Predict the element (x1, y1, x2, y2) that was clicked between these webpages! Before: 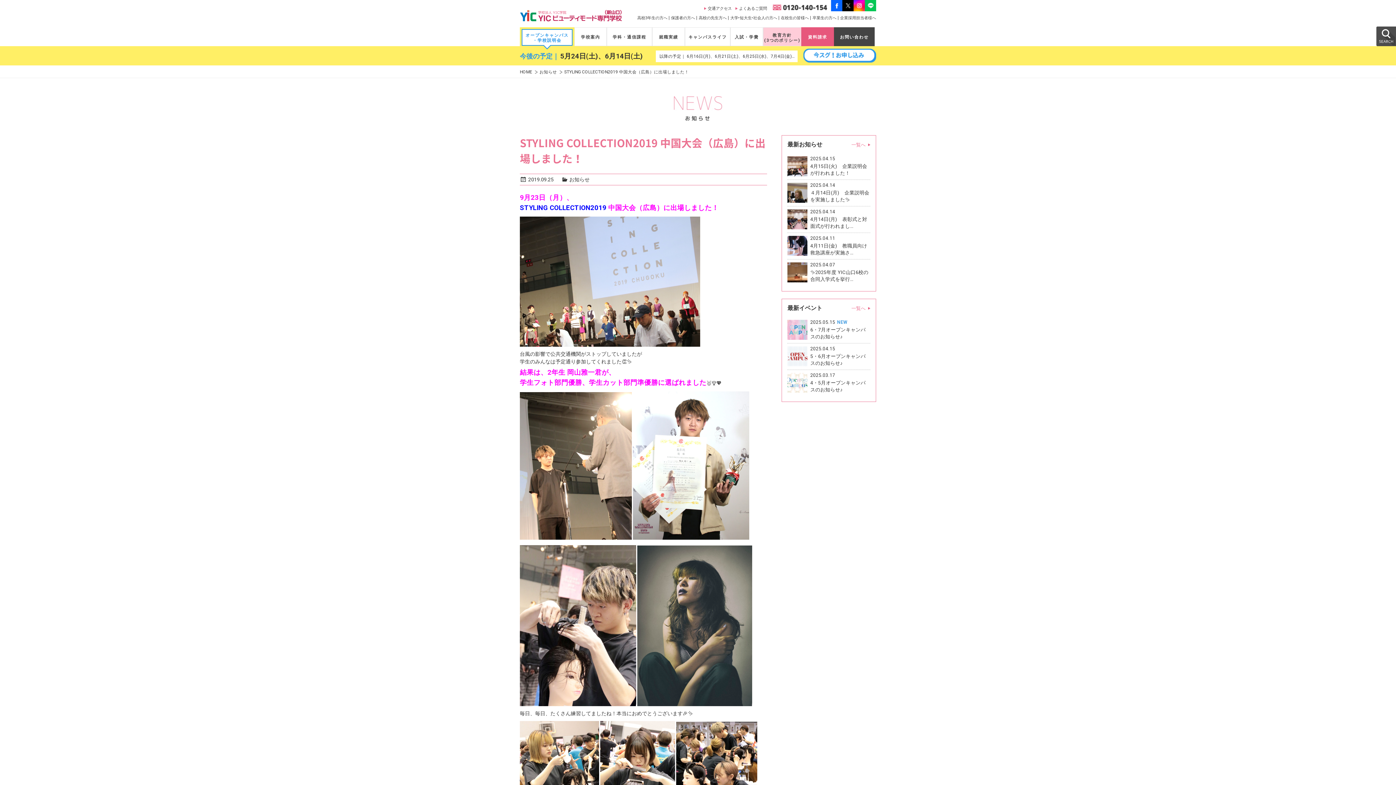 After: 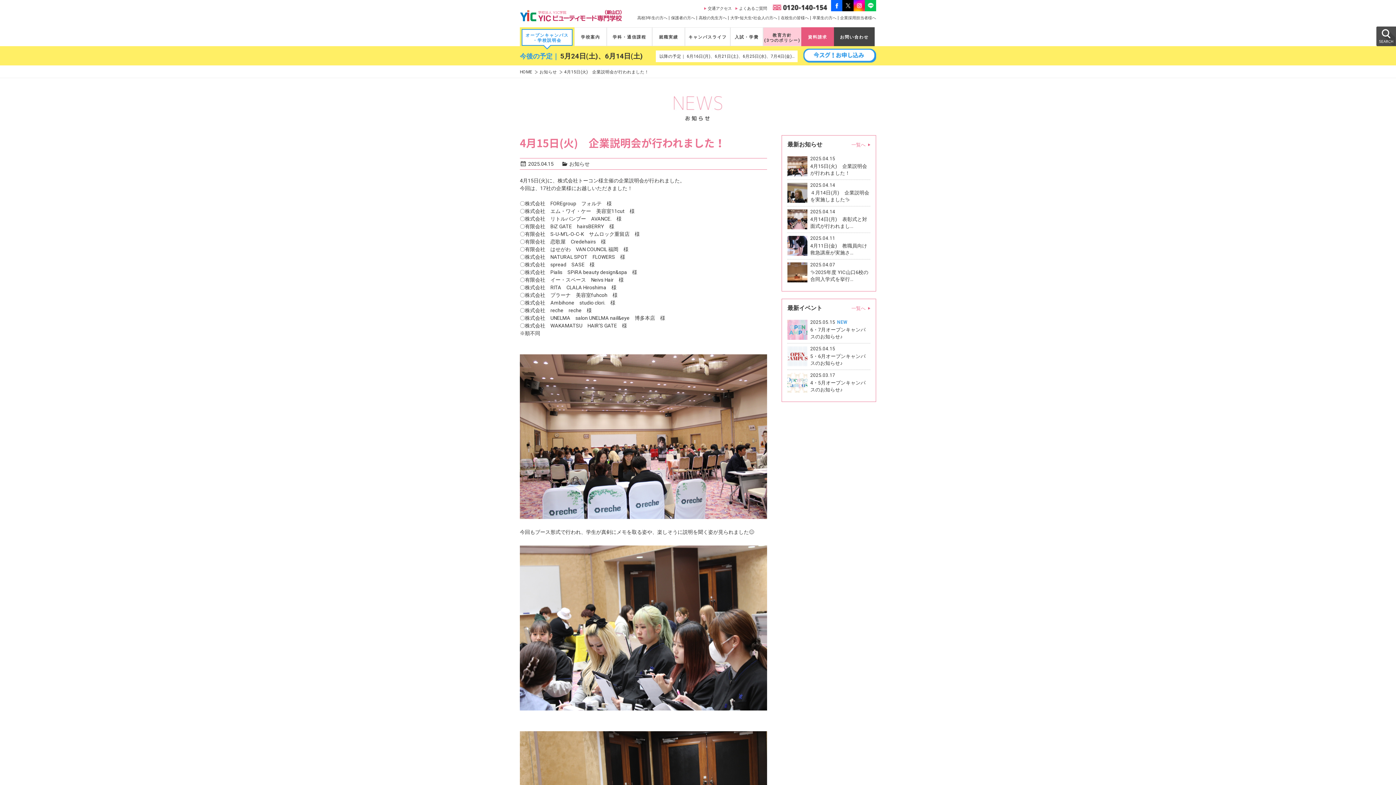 Action: label: 2025.04.15

4月15日(火)　企業説明会が行われました！ bbox: (787, 153, 870, 179)